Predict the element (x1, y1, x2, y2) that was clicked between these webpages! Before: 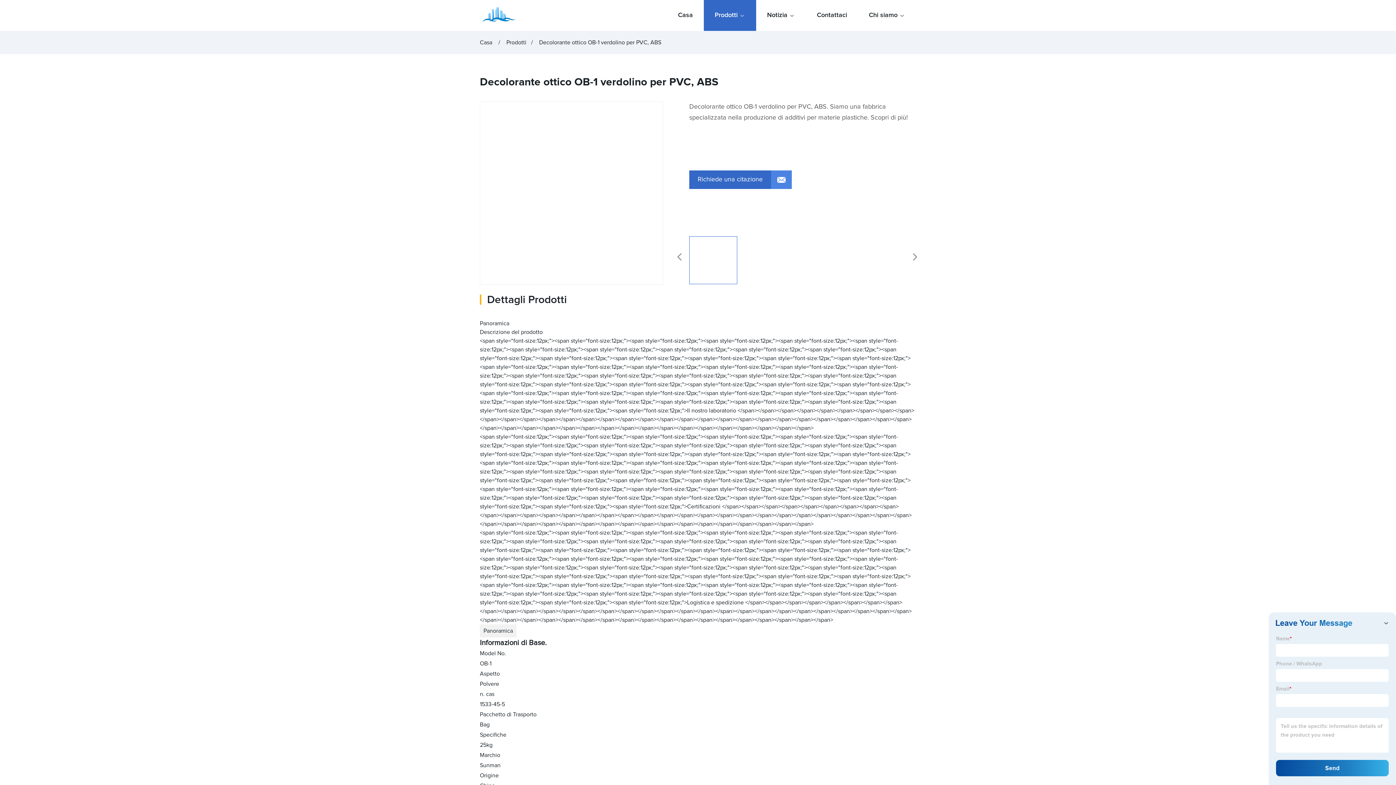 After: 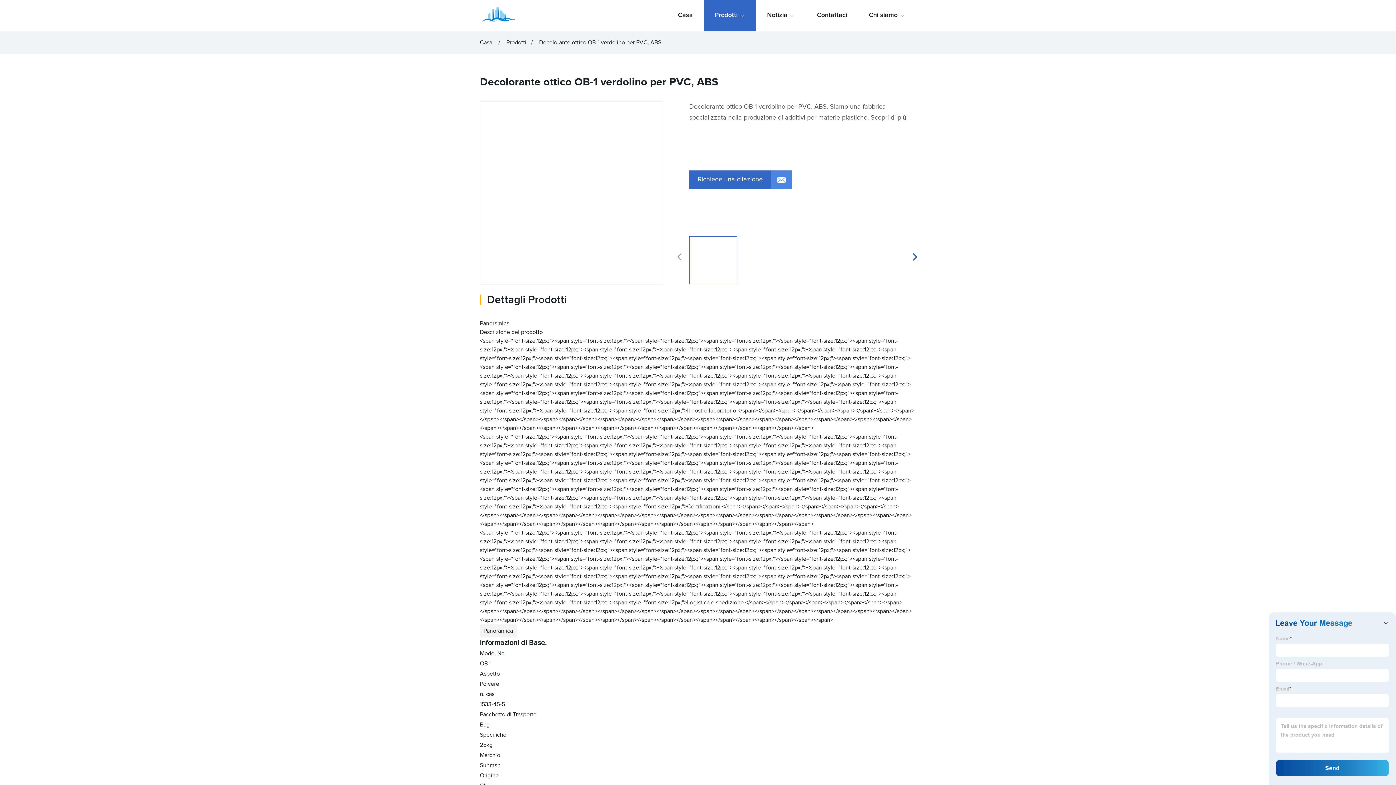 Action: label: Next bbox: (906, 250, 923, 264)